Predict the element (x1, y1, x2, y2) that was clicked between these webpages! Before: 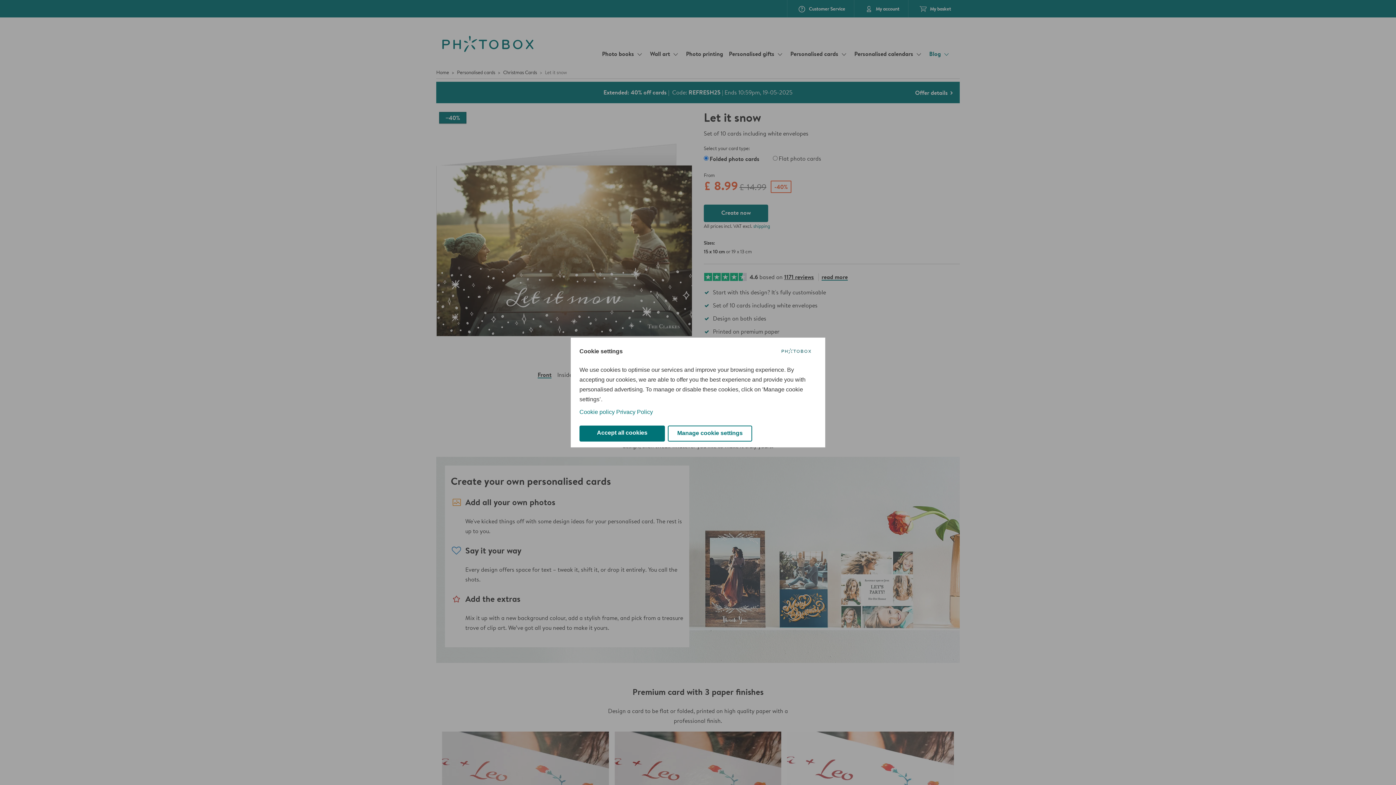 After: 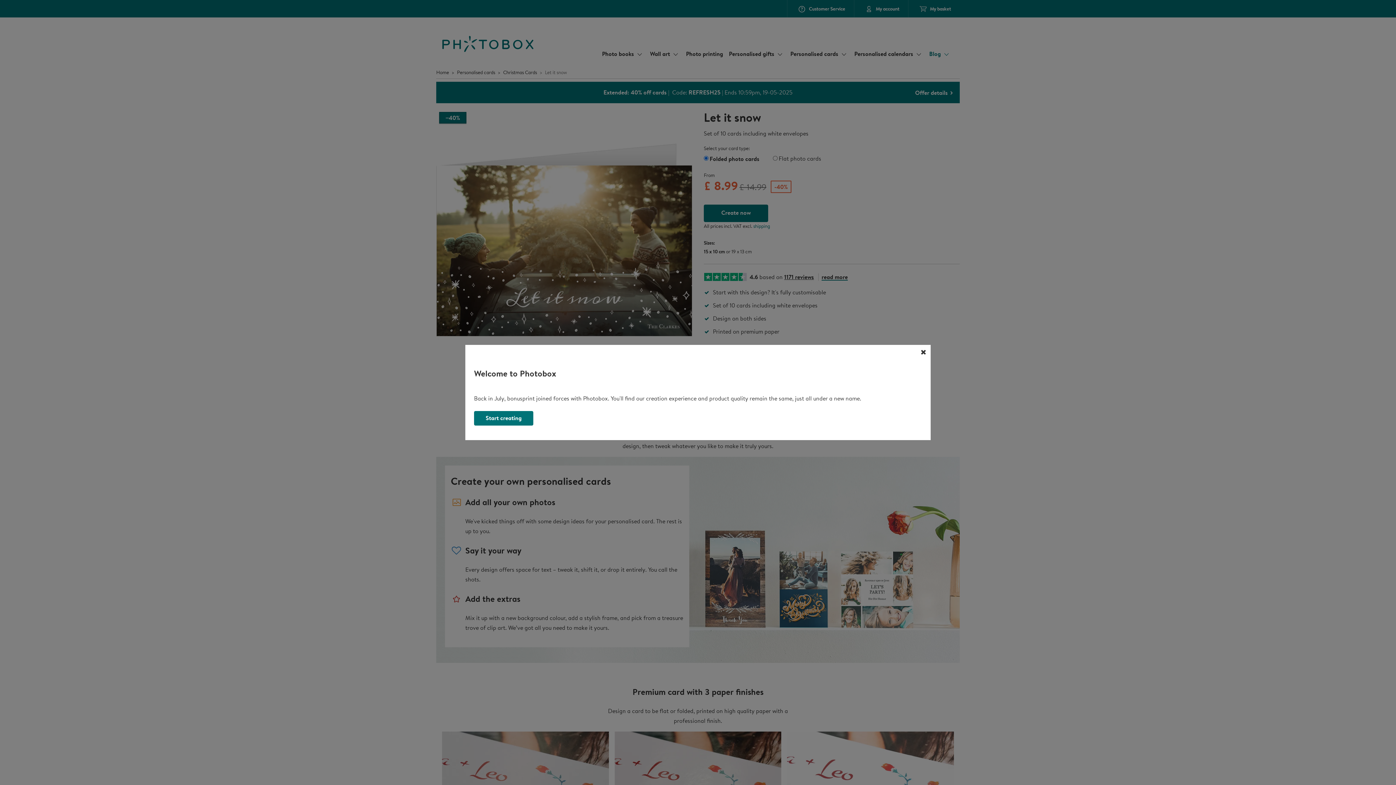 Action: label: Accept all cookies bbox: (579, 425, 665, 441)